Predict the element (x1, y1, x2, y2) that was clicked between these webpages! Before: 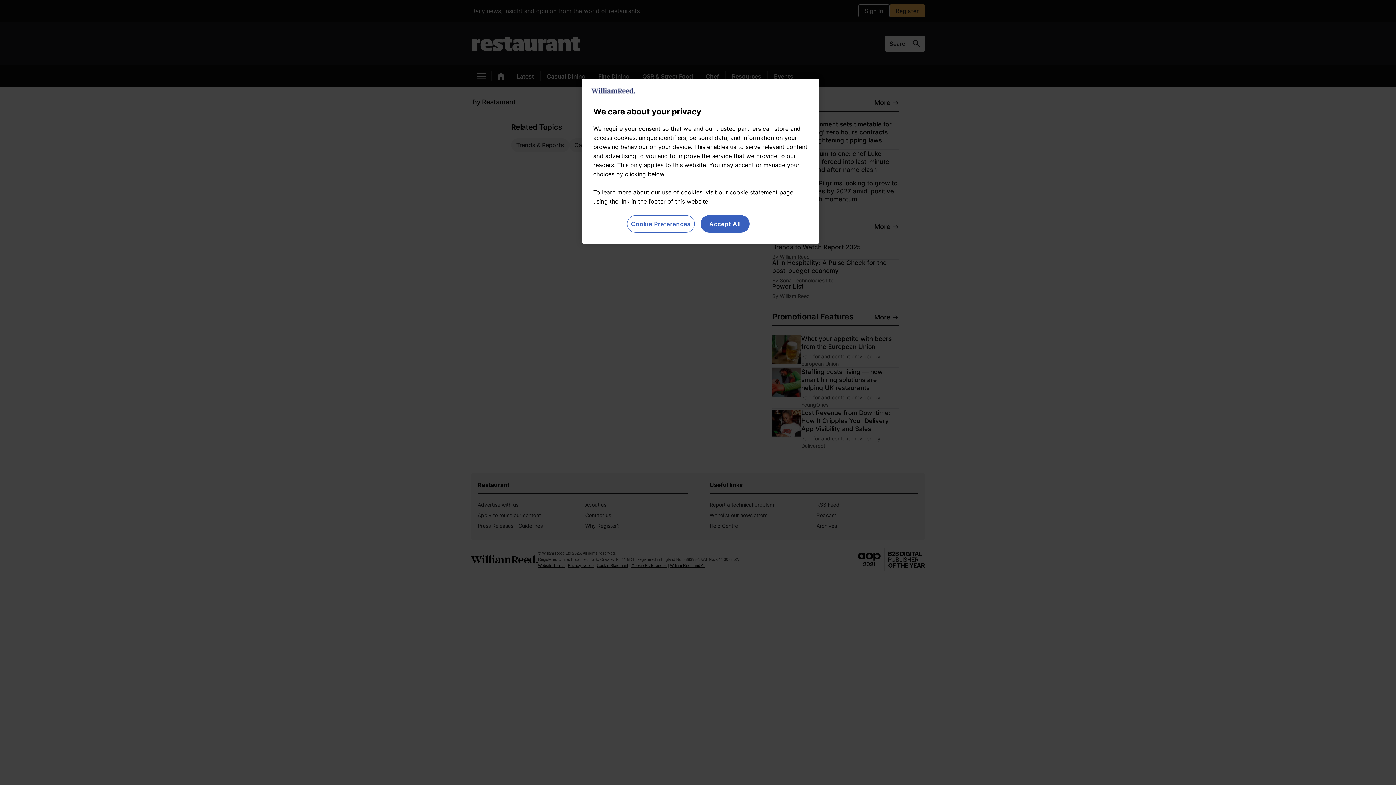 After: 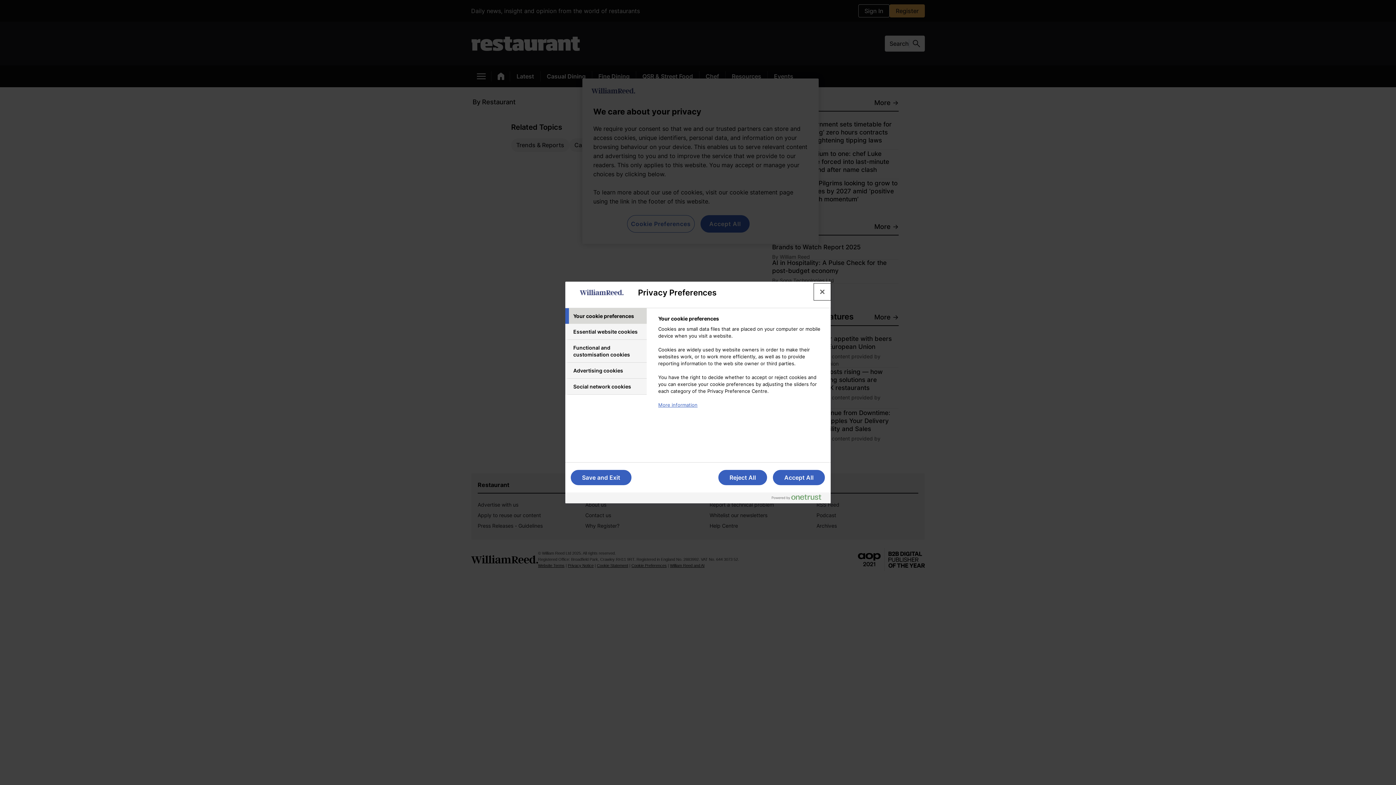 Action: bbox: (627, 215, 694, 232) label: Cookie Preferences